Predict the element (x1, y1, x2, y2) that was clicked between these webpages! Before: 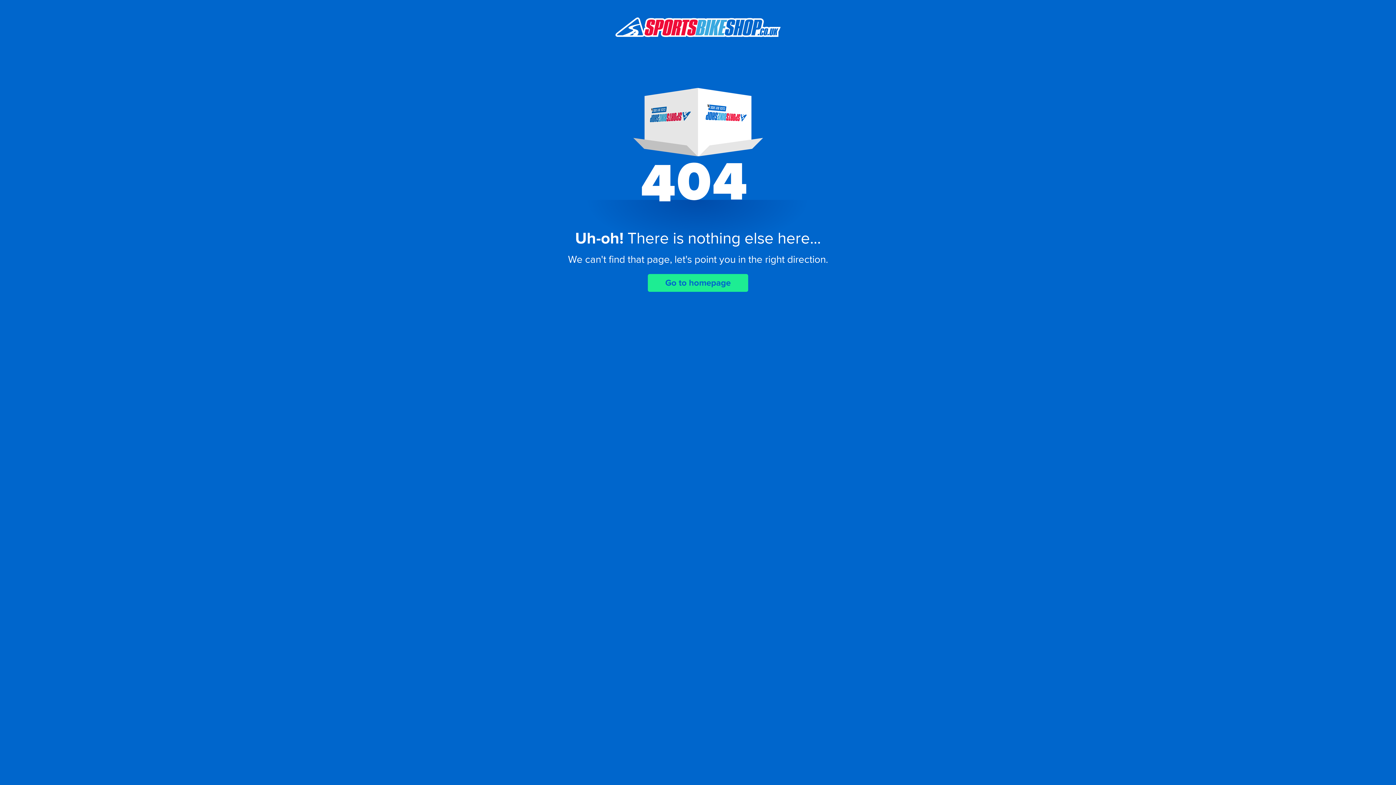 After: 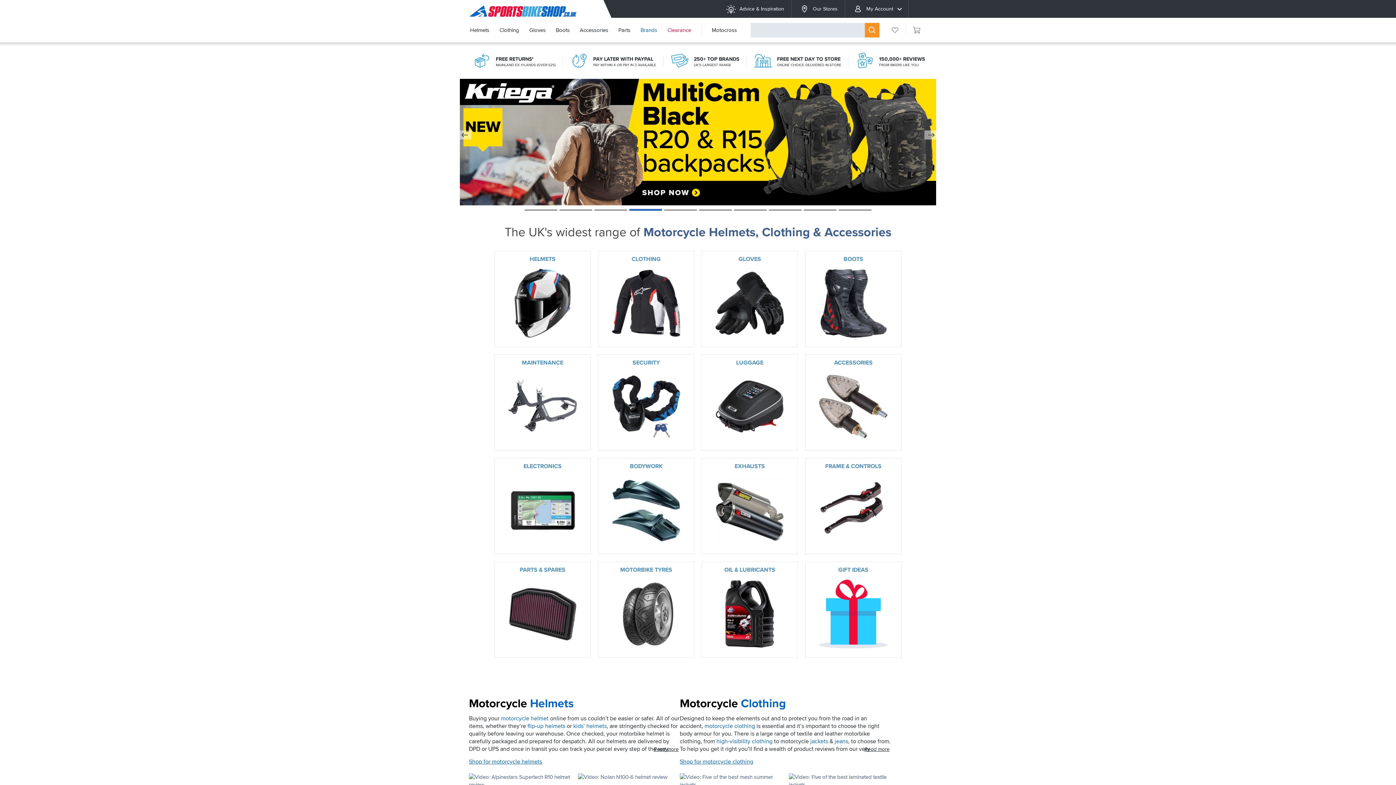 Action: label: Go to homepage bbox: (665, 277, 730, 288)